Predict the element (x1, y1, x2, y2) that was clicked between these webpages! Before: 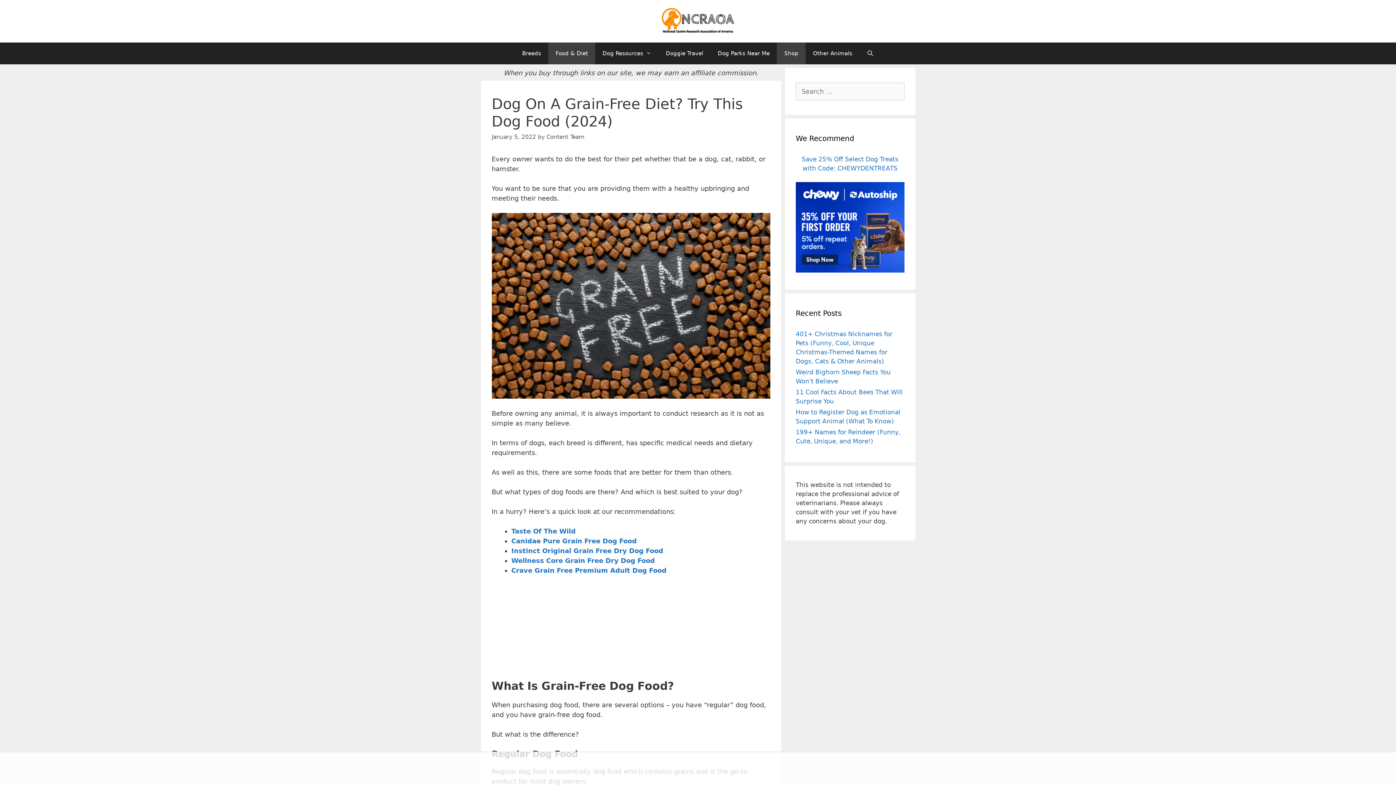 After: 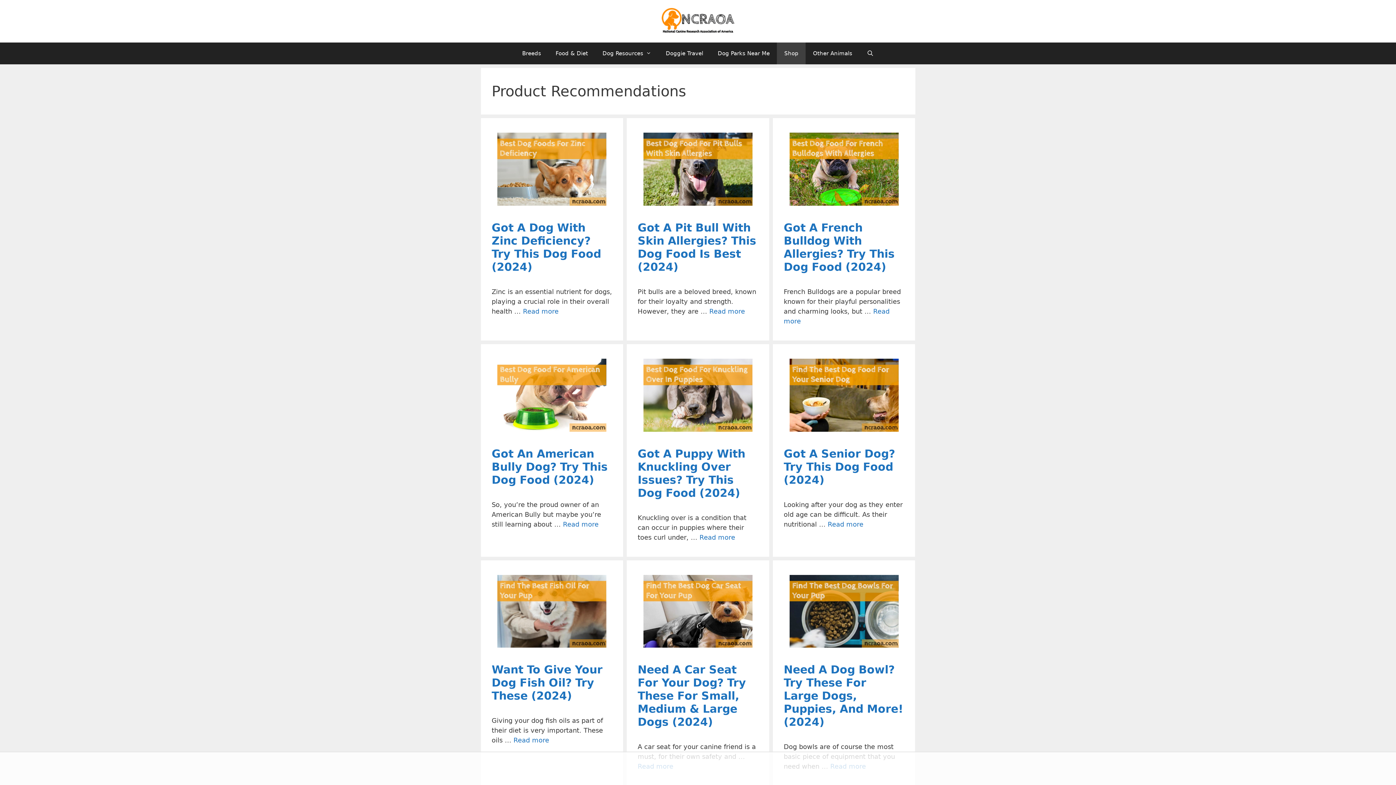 Action: label: Shop bbox: (777, 42, 805, 64)